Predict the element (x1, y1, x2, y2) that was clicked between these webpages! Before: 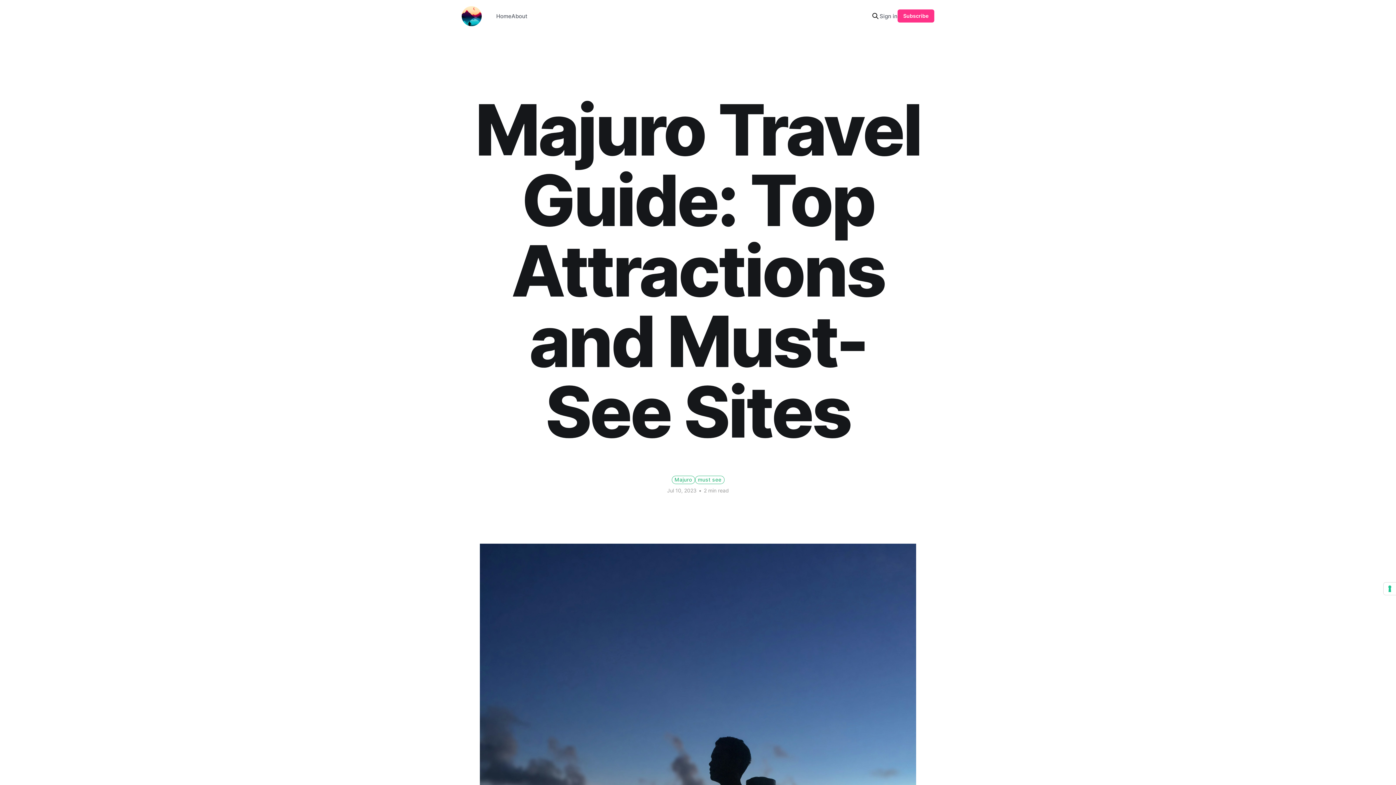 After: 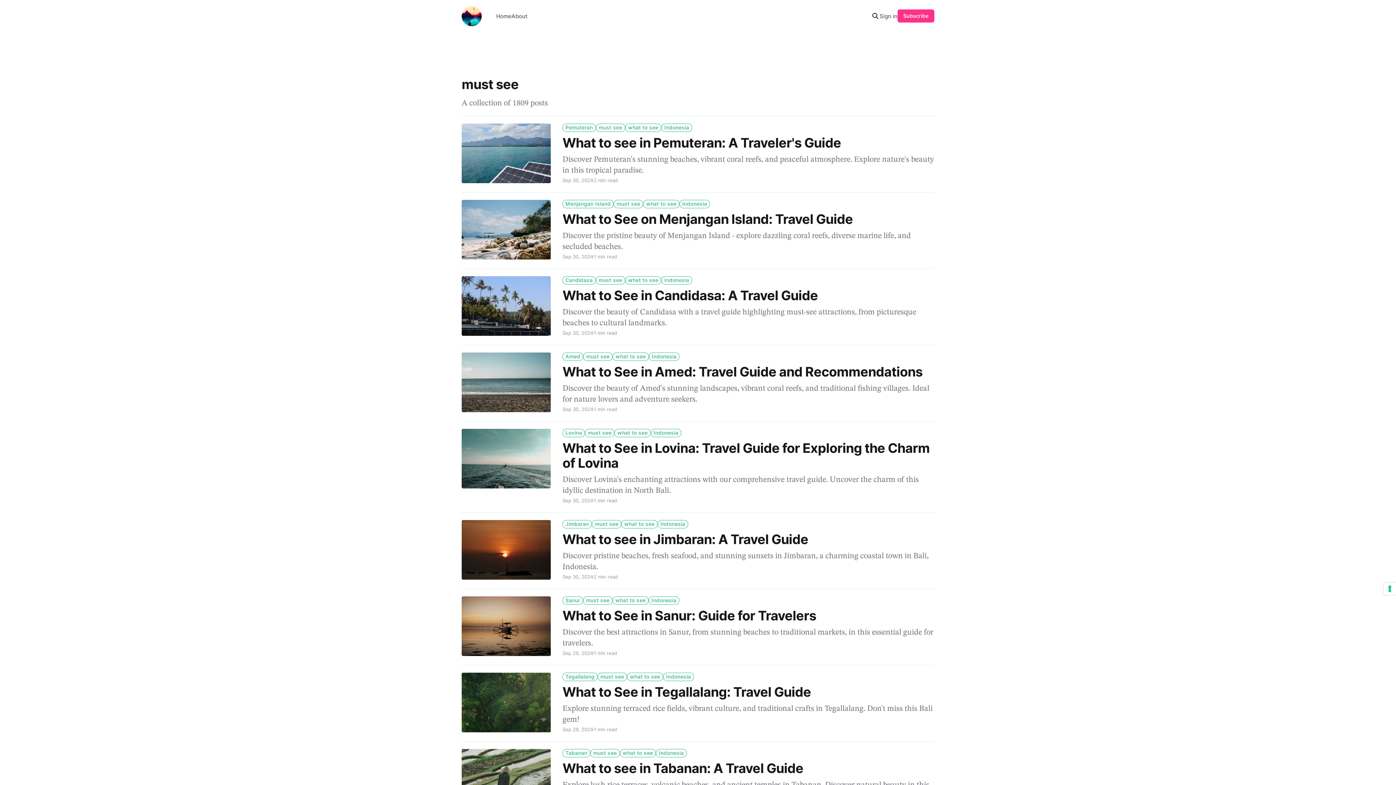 Action: label: must see bbox: (698, 476, 721, 482)